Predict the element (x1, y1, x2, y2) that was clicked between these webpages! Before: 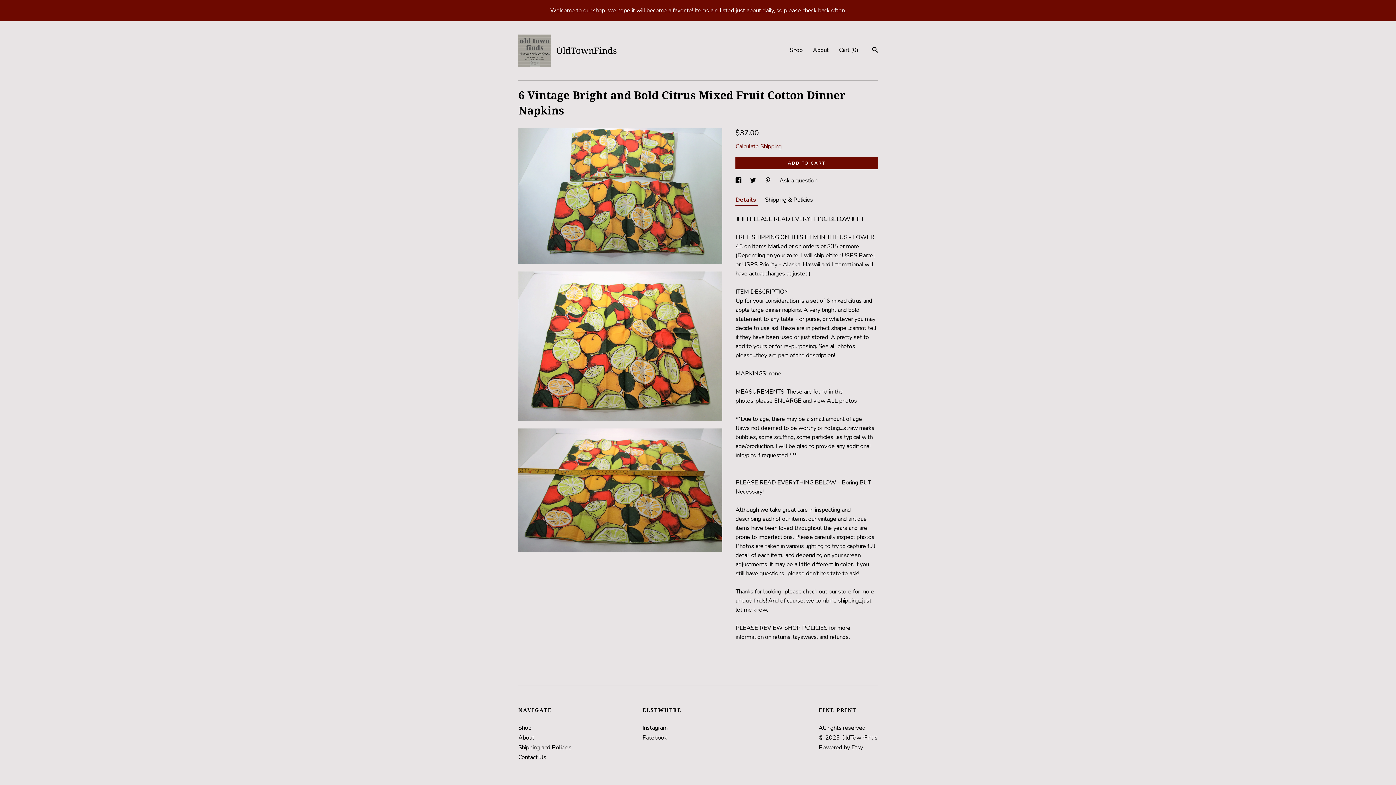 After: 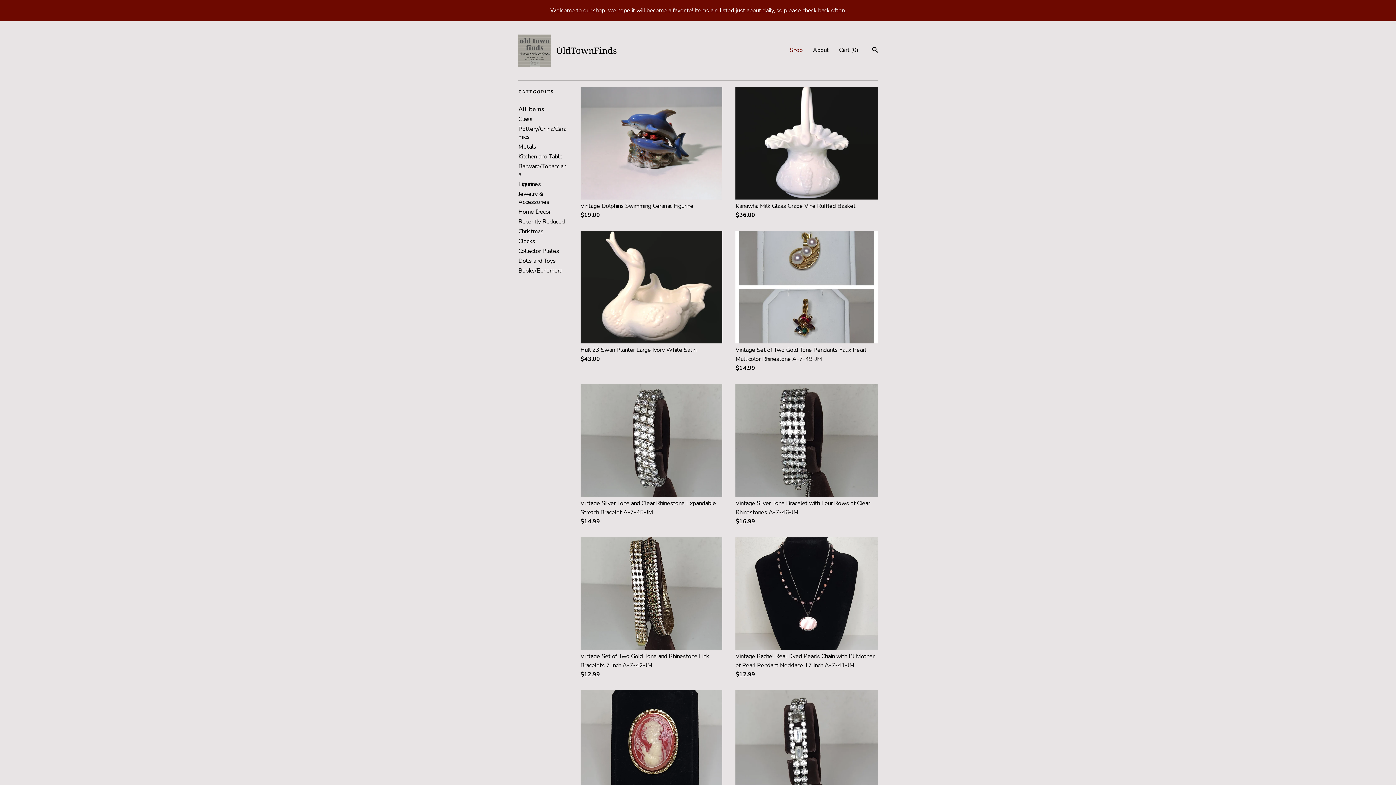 Action: label: Shop bbox: (789, 46, 802, 54)